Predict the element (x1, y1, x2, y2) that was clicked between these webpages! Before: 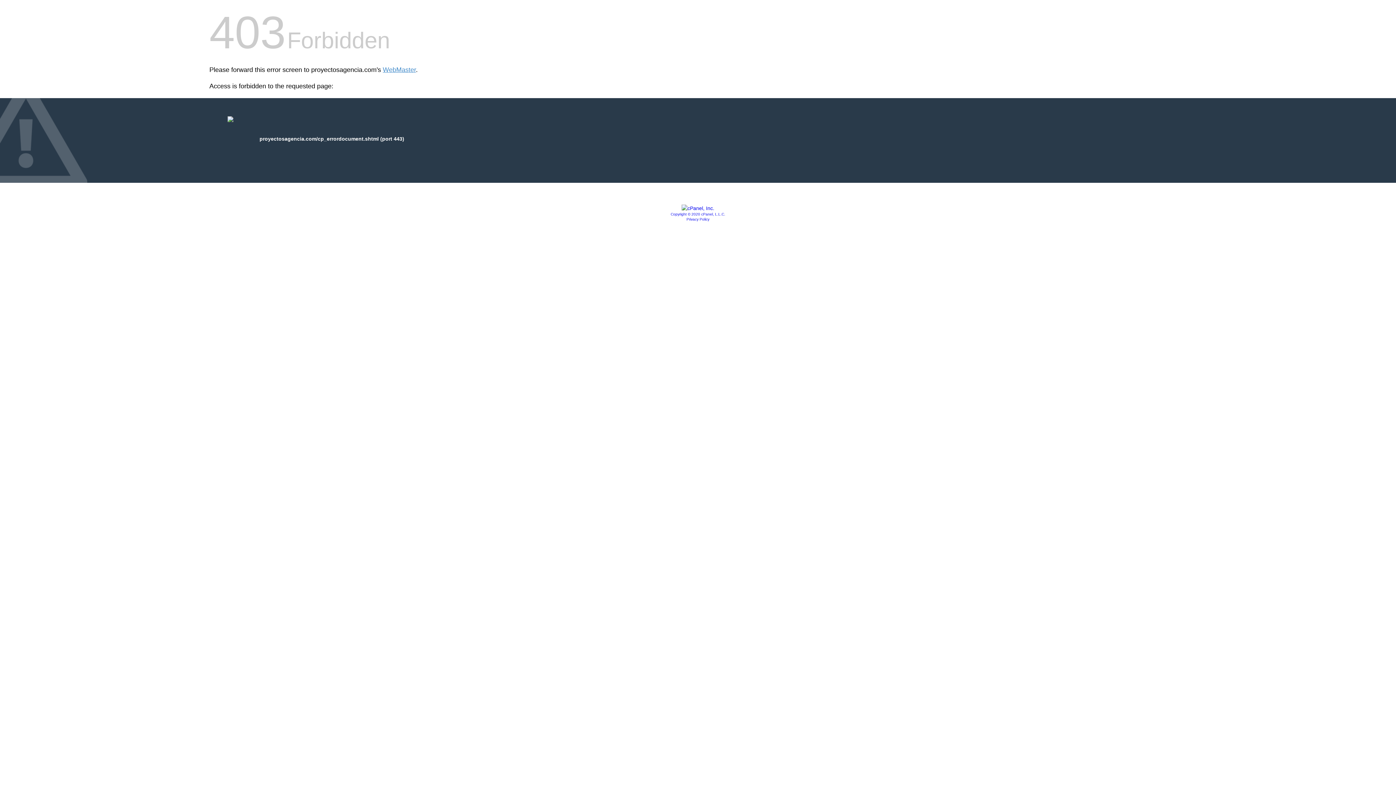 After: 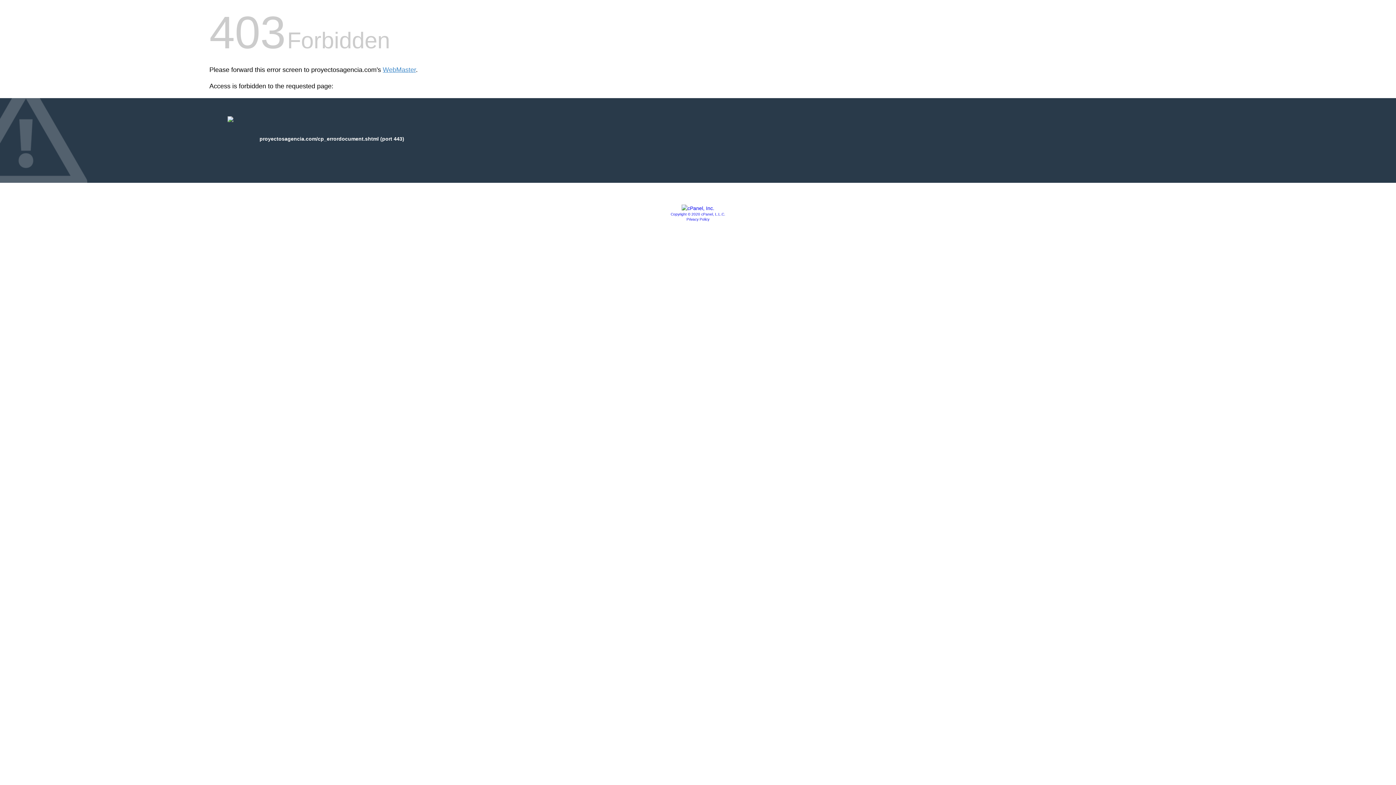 Action: bbox: (681, 205, 714, 211)